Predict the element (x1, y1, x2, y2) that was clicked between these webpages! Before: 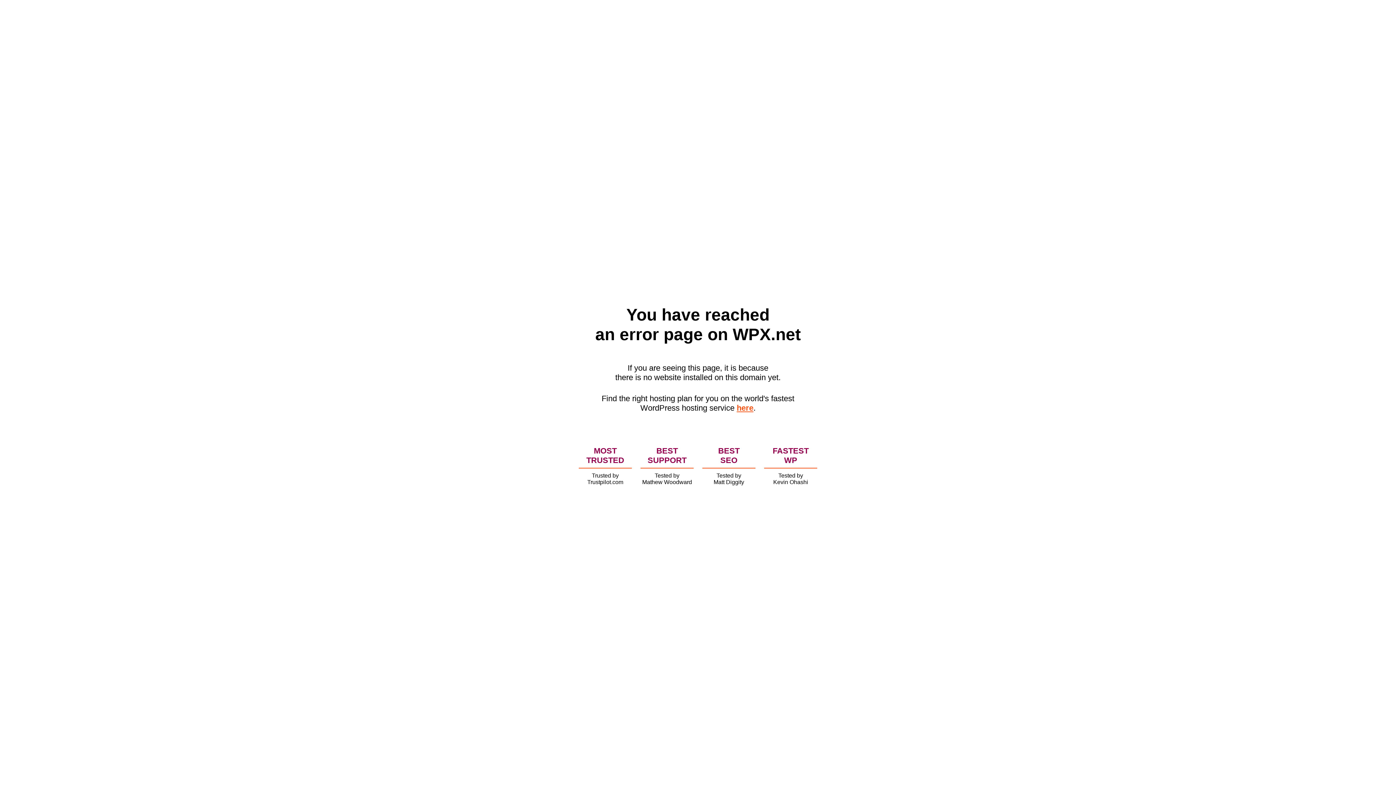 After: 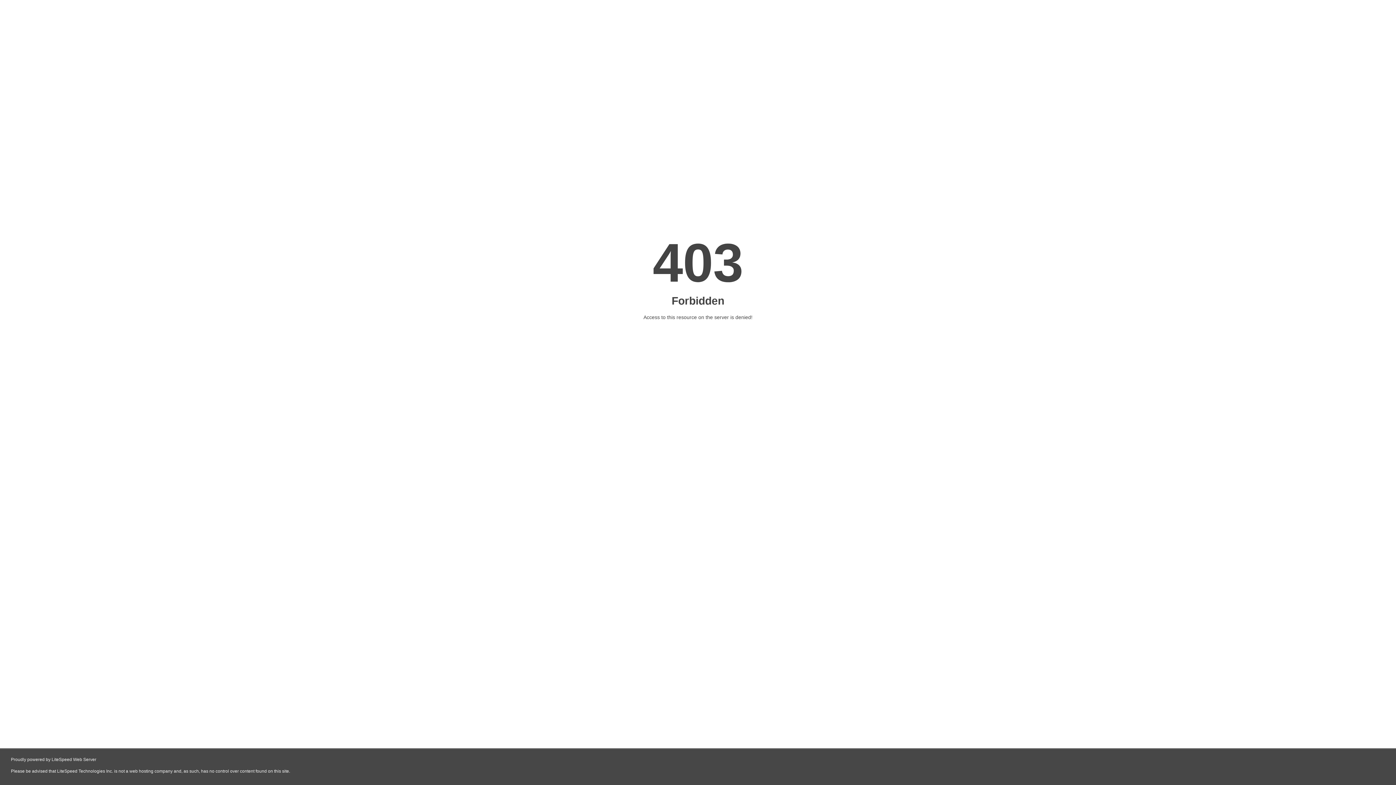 Action: label: here bbox: (736, 403, 753, 412)